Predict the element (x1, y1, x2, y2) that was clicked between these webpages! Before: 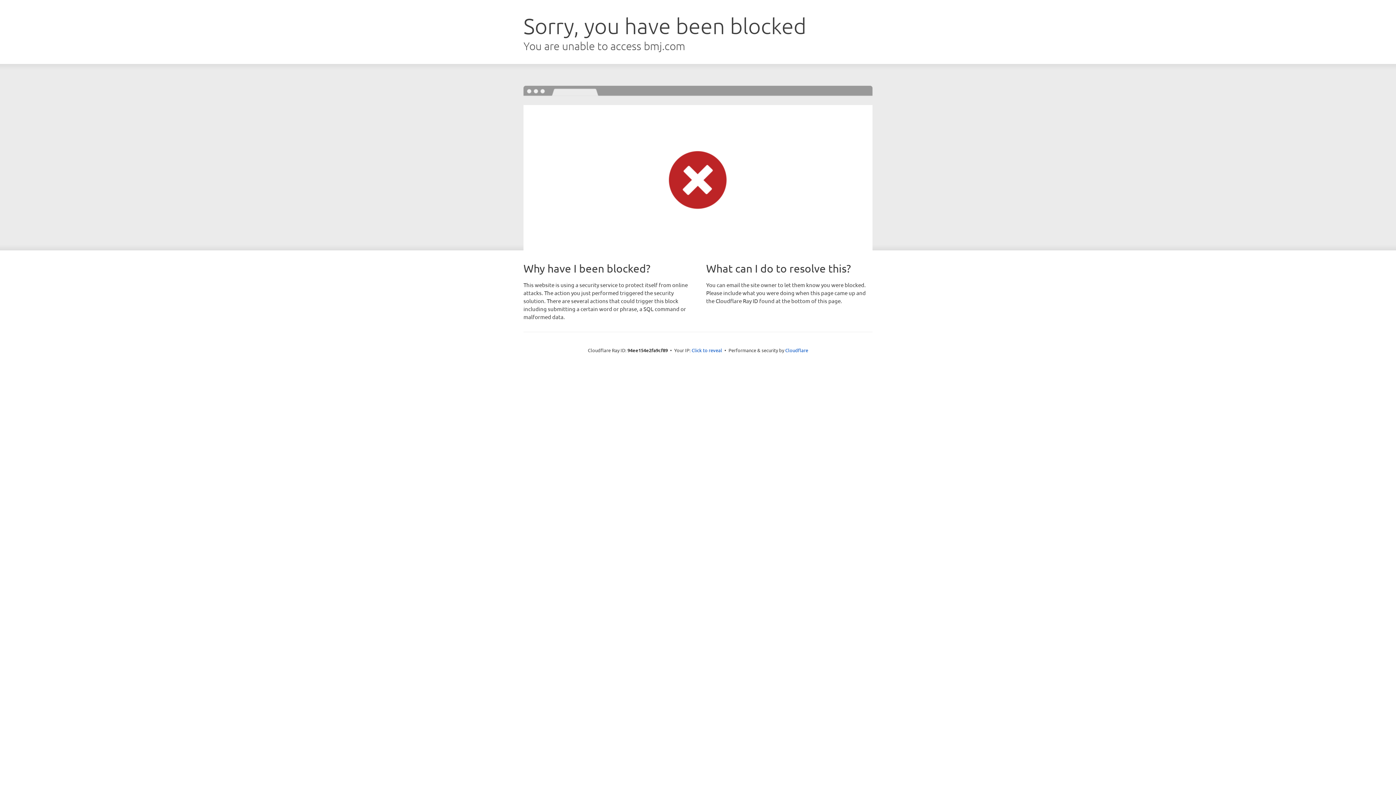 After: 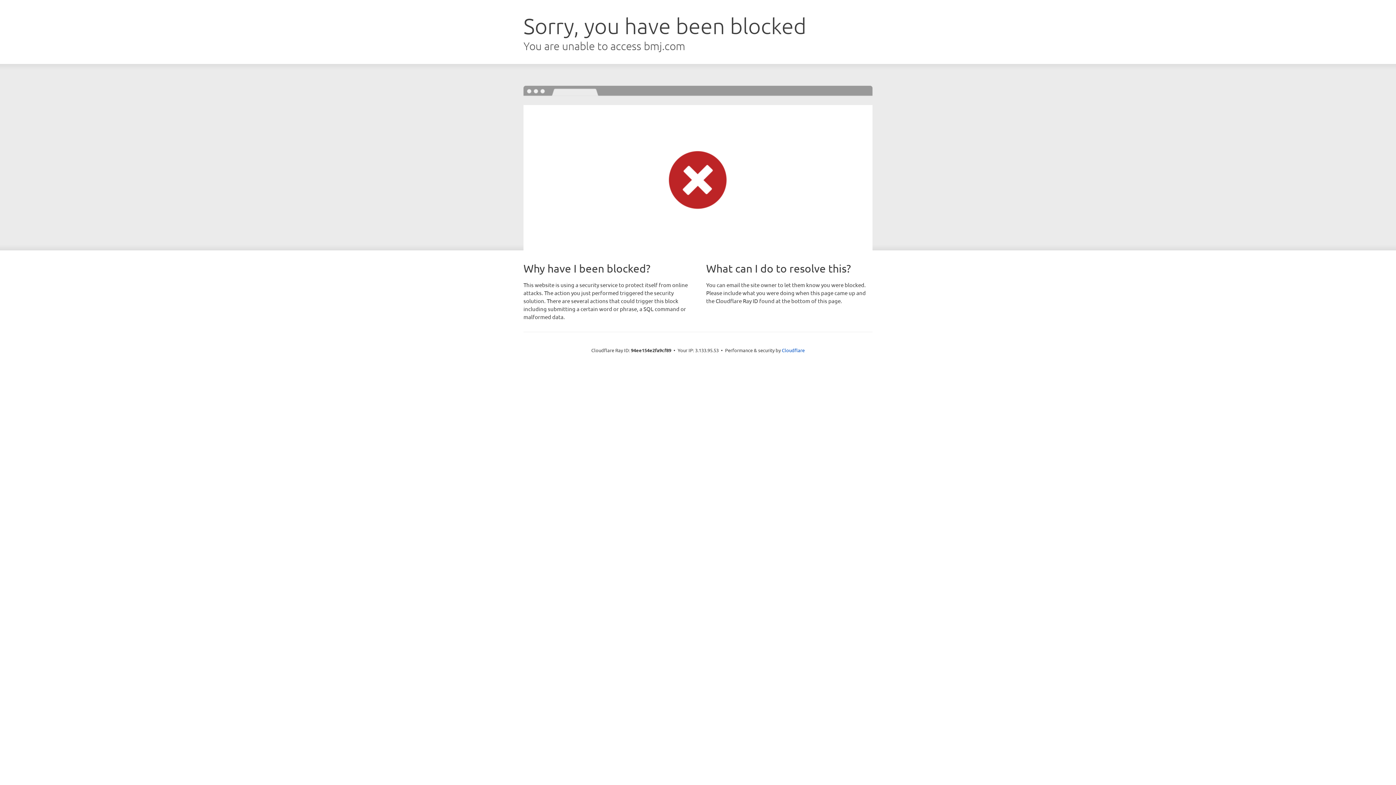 Action: bbox: (691, 346, 722, 353) label: Click to reveal